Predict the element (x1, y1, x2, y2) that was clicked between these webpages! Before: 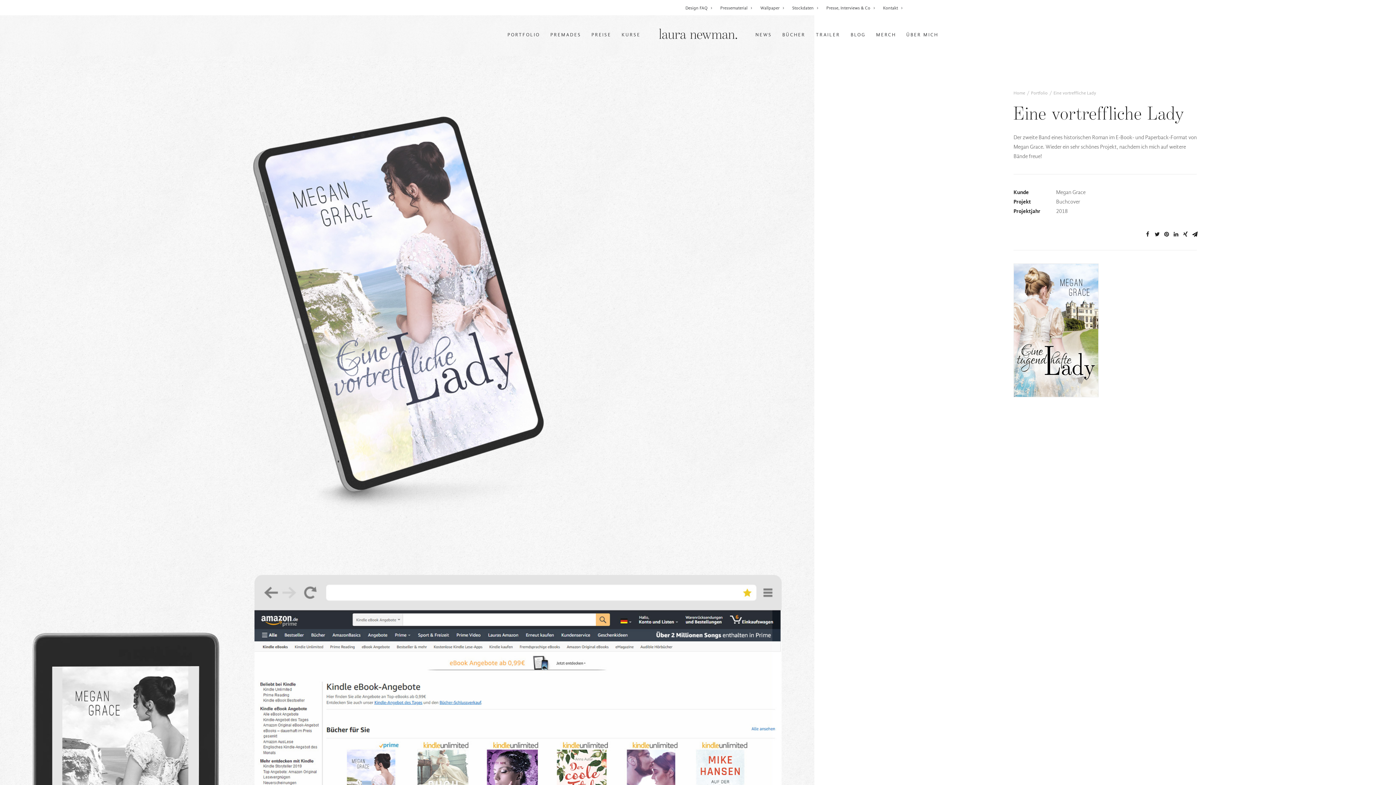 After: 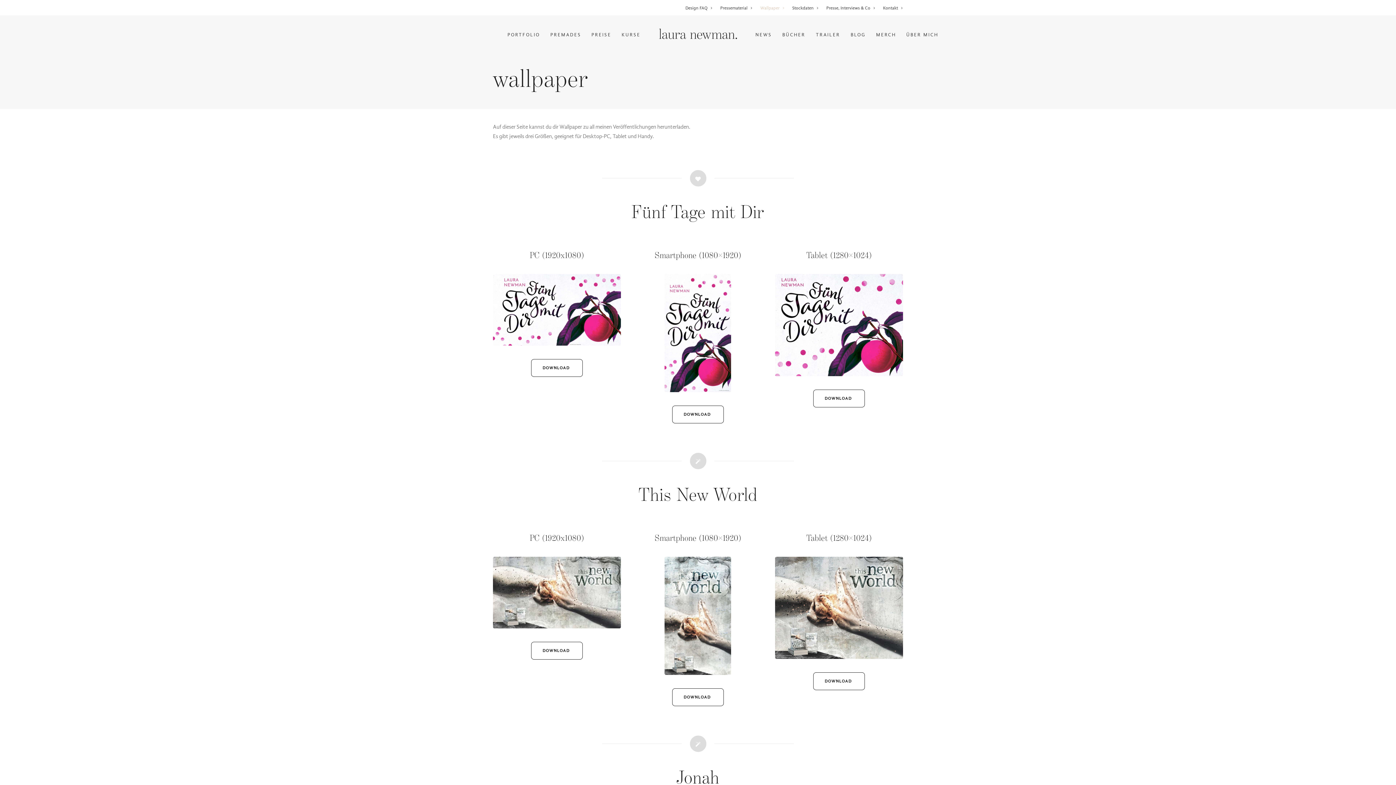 Action: bbox: (757, 1, 788, 14) label: Wallpaper